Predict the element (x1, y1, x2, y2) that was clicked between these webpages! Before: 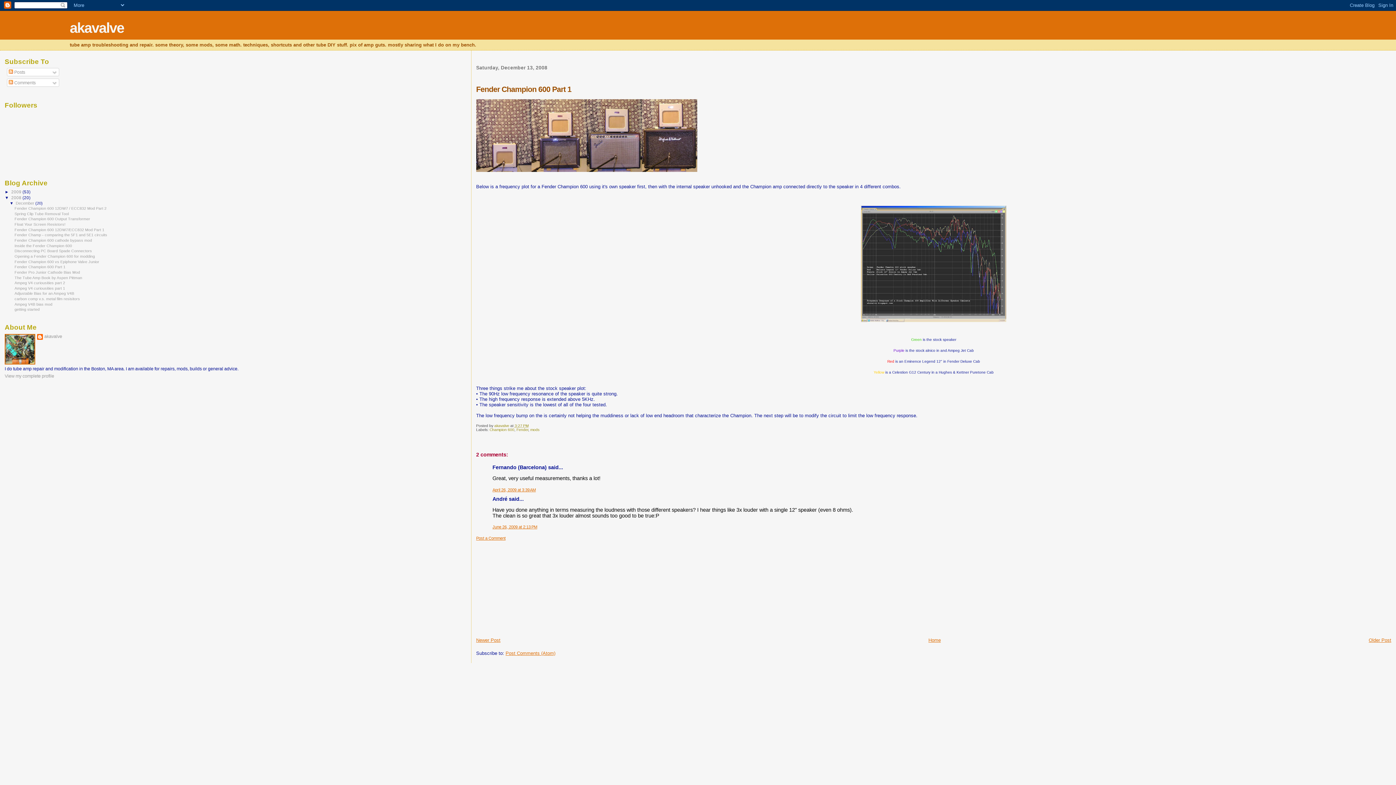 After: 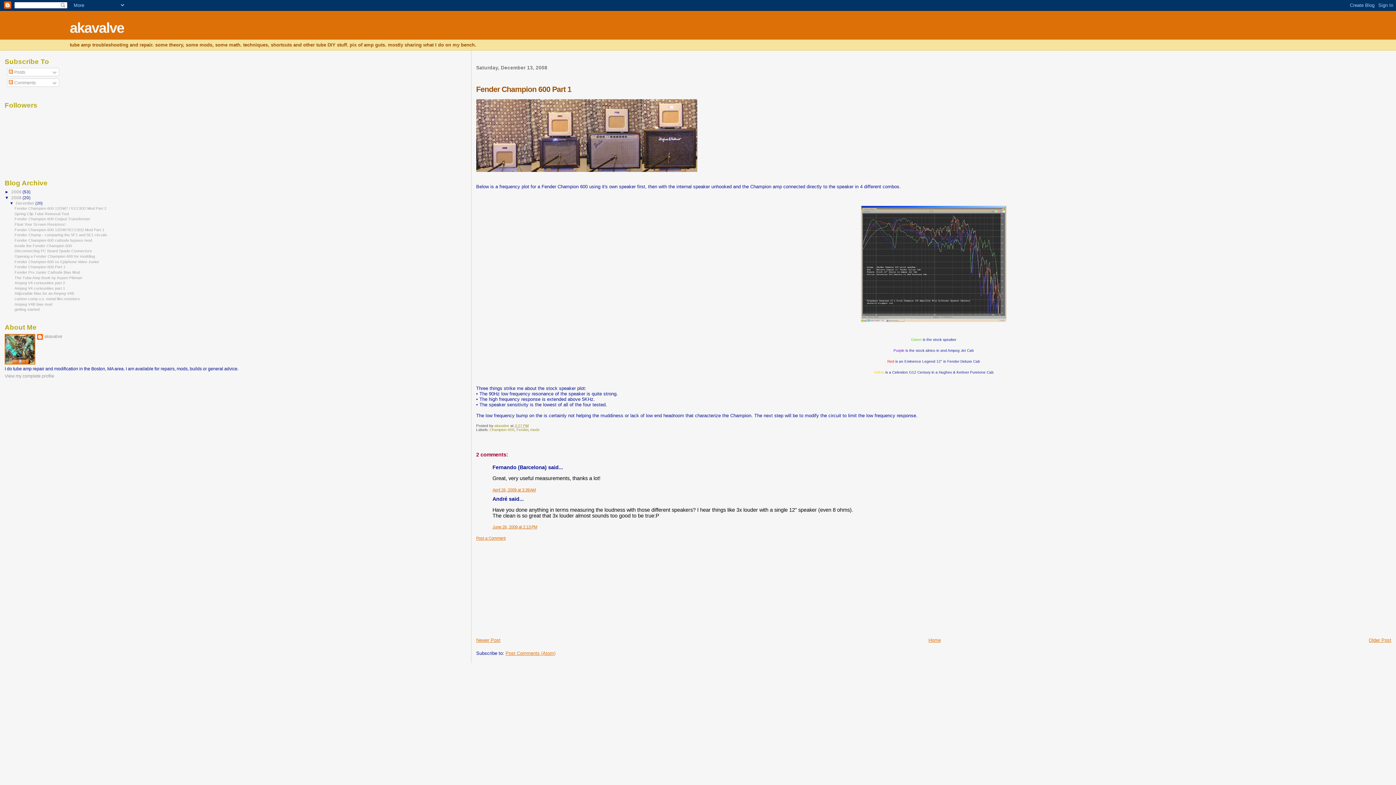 Action: bbox: (492, 525, 537, 529) label: June 26, 2009 at 2:13 PM